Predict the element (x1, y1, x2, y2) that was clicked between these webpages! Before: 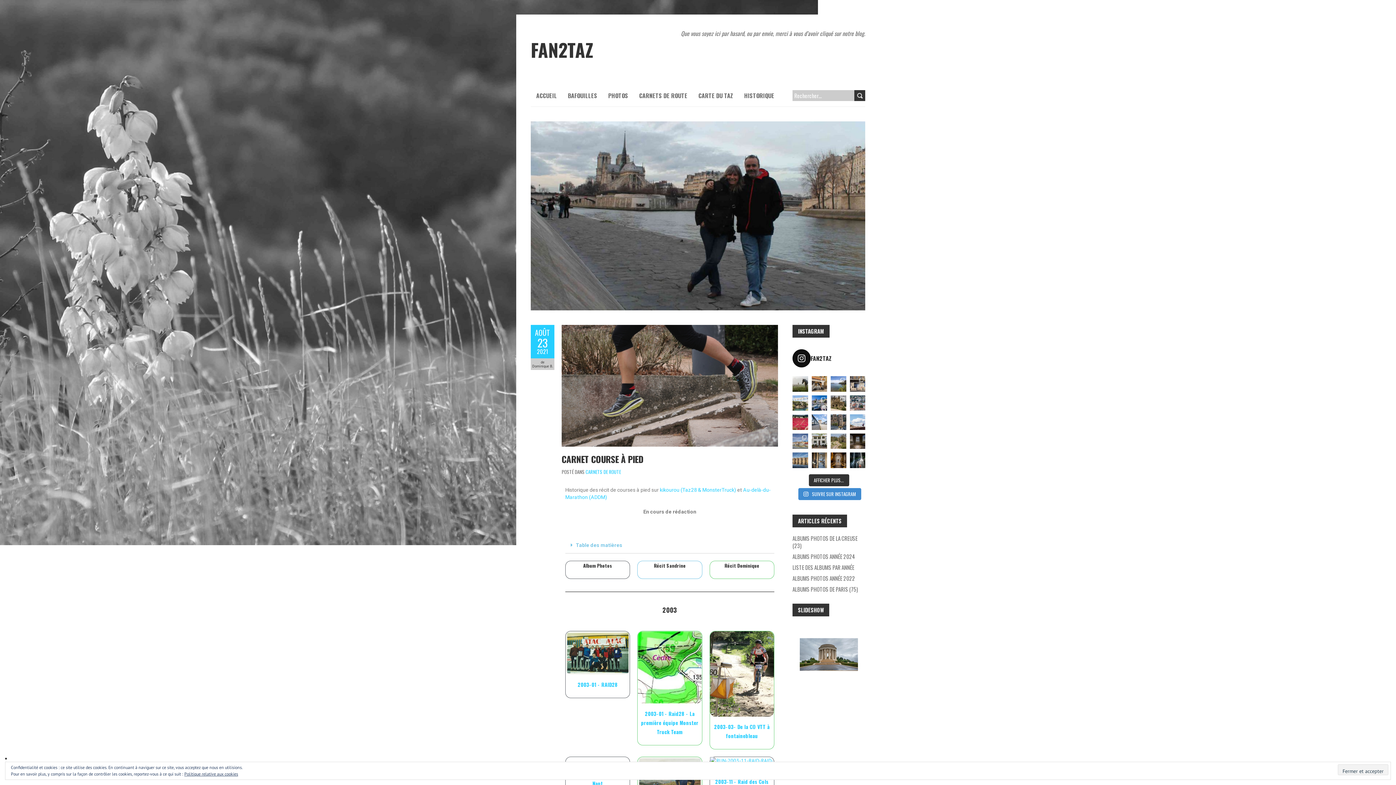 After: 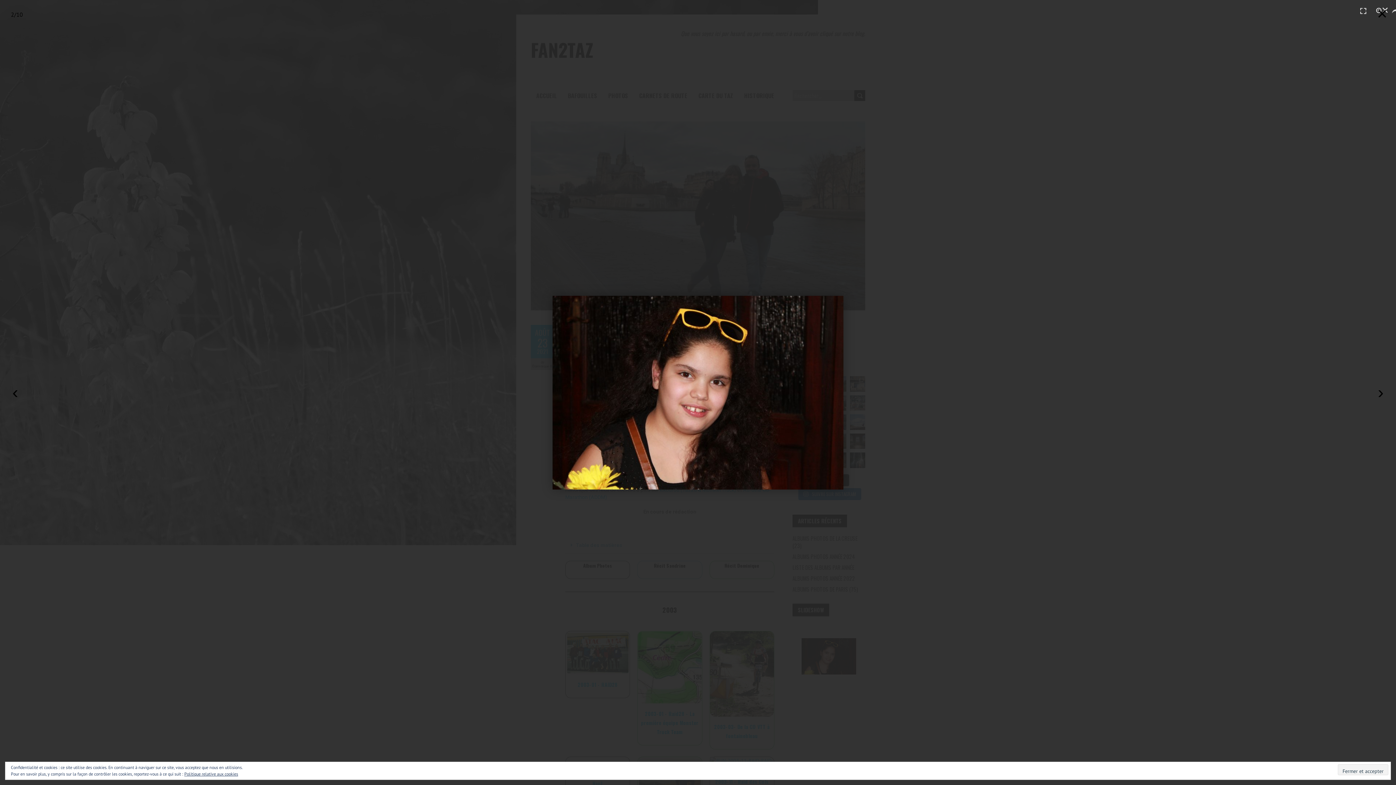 Action: bbox: (800, 638, 858, 674)